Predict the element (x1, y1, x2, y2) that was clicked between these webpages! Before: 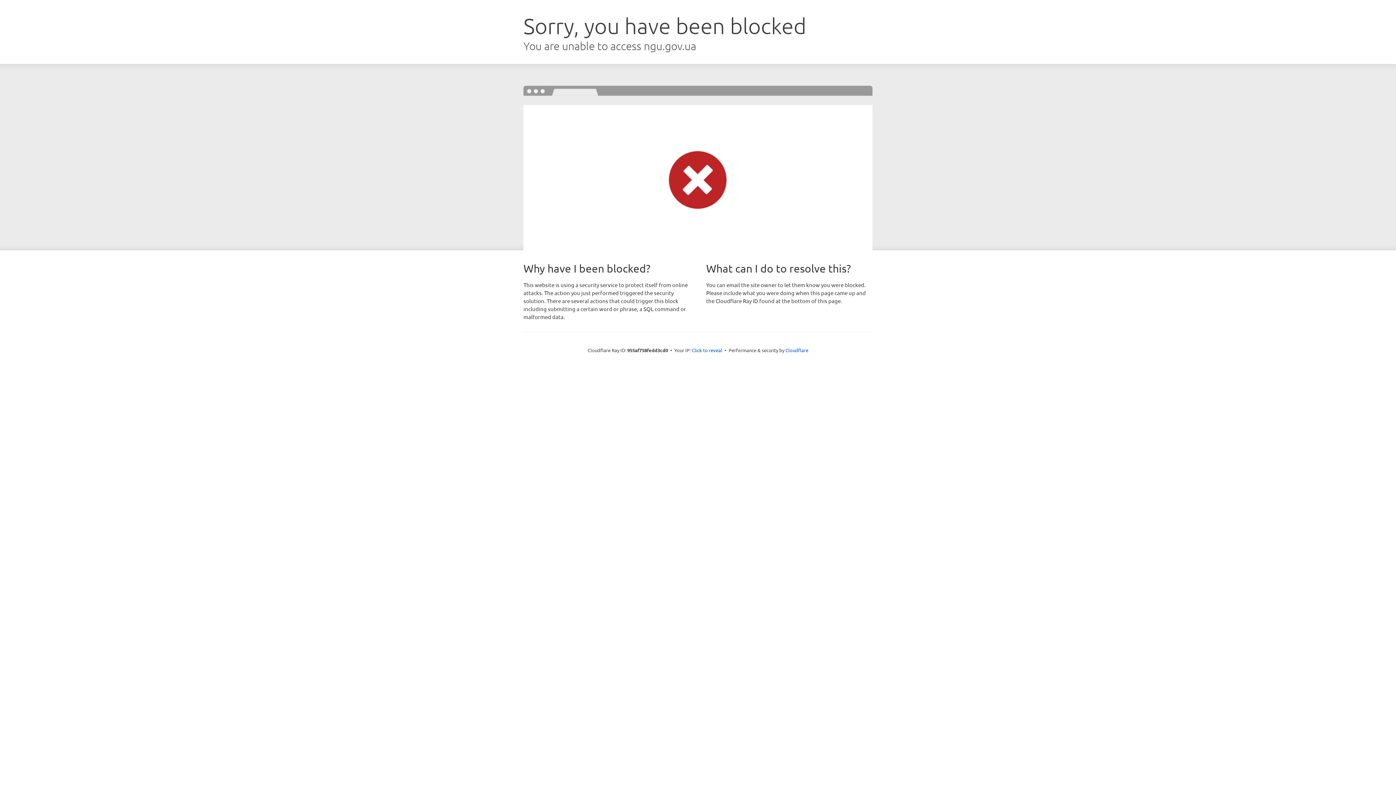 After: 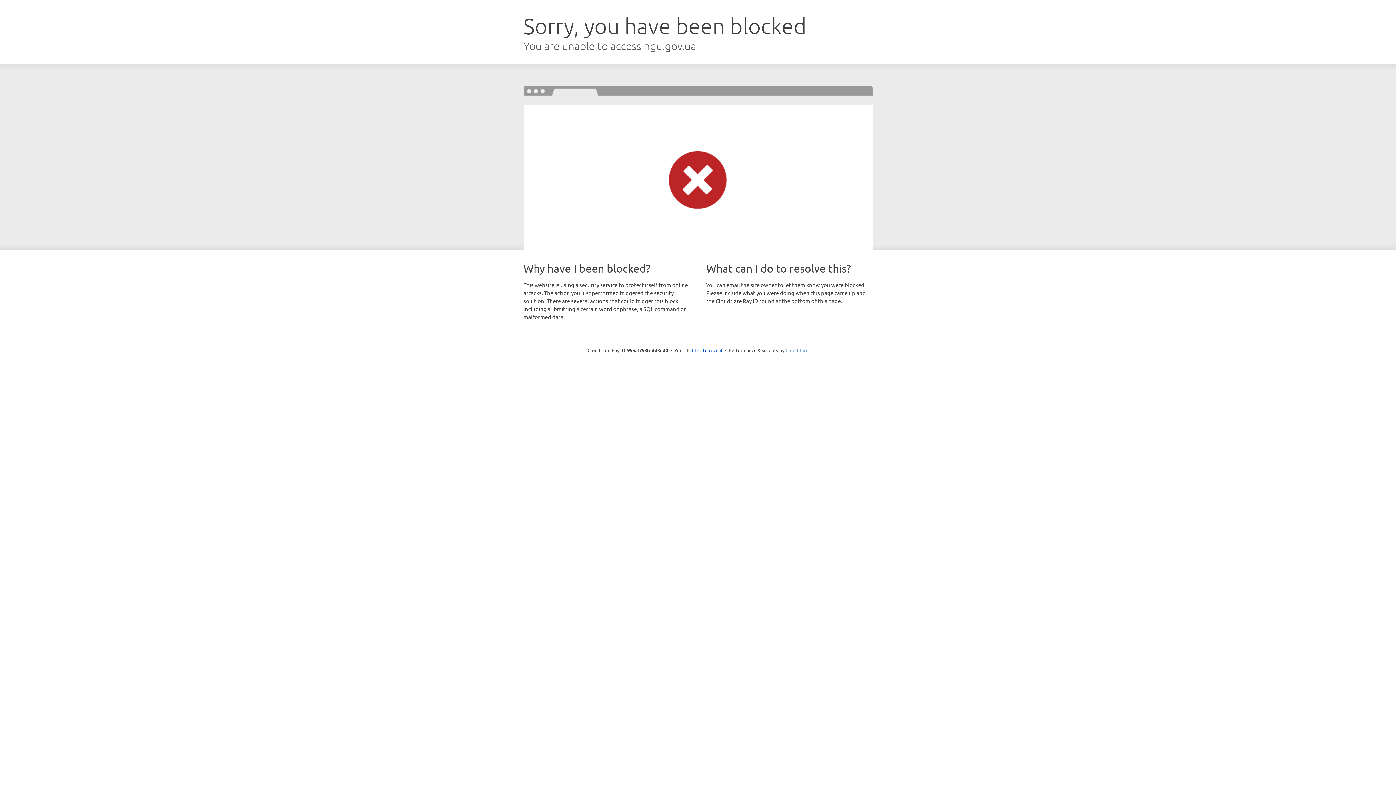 Action: label: Cloudflare bbox: (785, 347, 808, 353)